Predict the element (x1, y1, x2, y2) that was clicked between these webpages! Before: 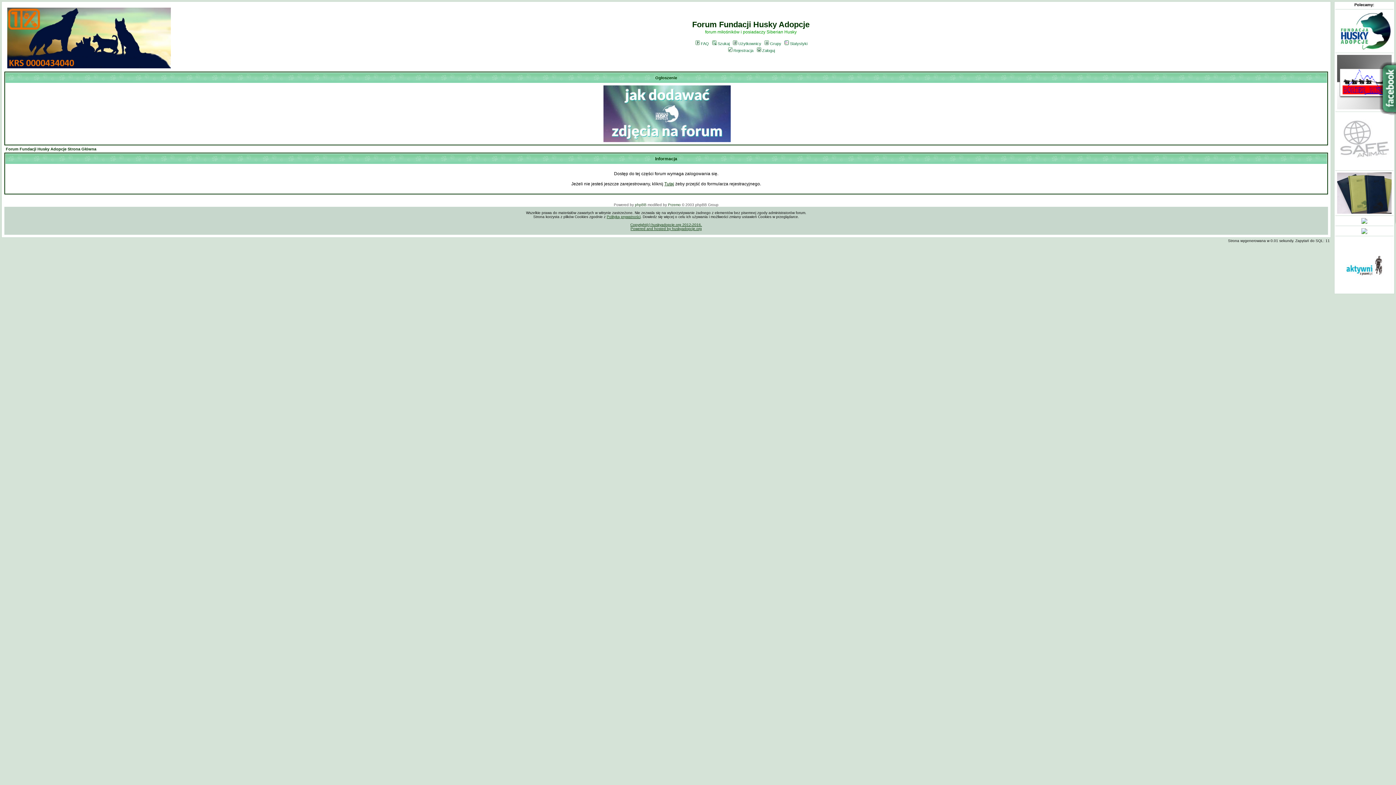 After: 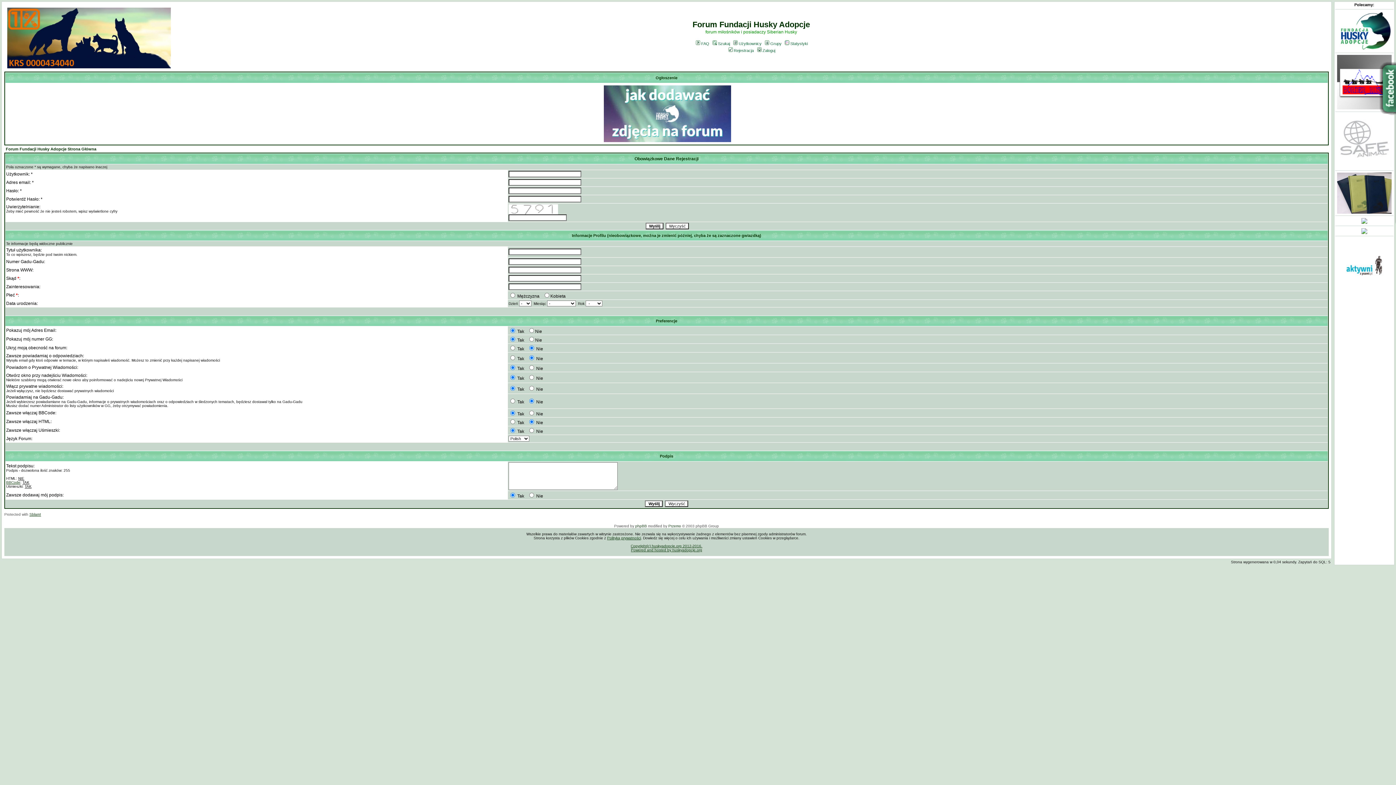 Action: bbox: (664, 181, 674, 186) label: Tutaj